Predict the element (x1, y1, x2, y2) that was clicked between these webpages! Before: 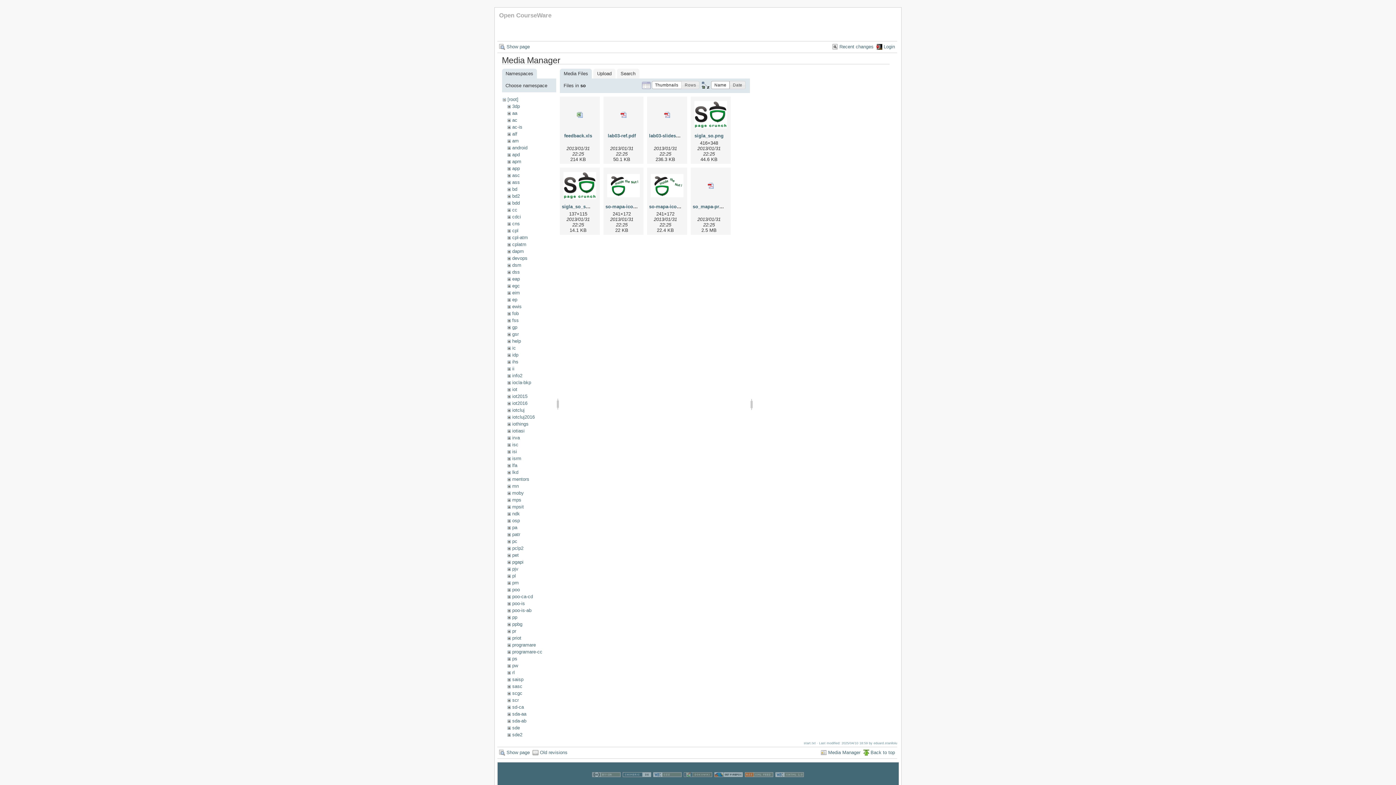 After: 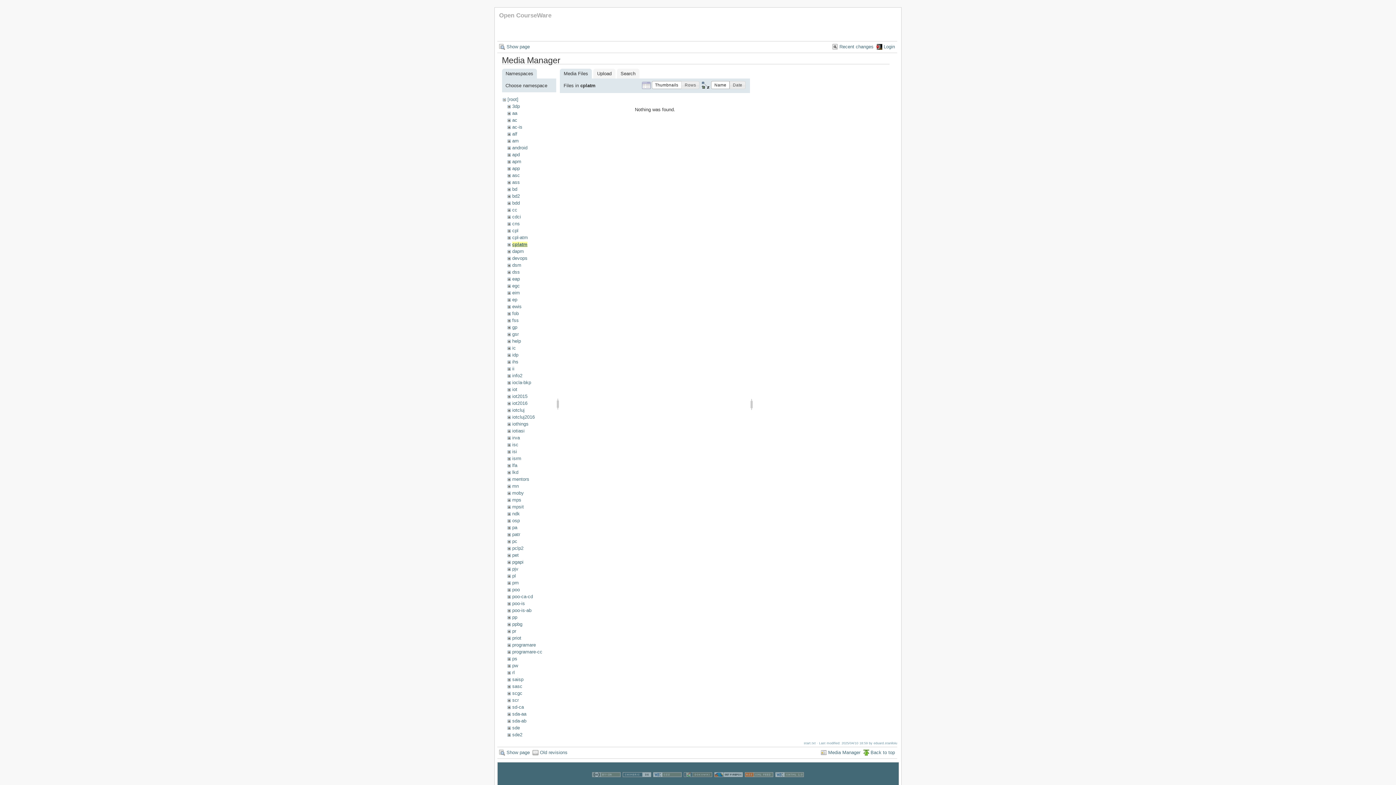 Action: label: cplatm bbox: (512, 241, 526, 247)